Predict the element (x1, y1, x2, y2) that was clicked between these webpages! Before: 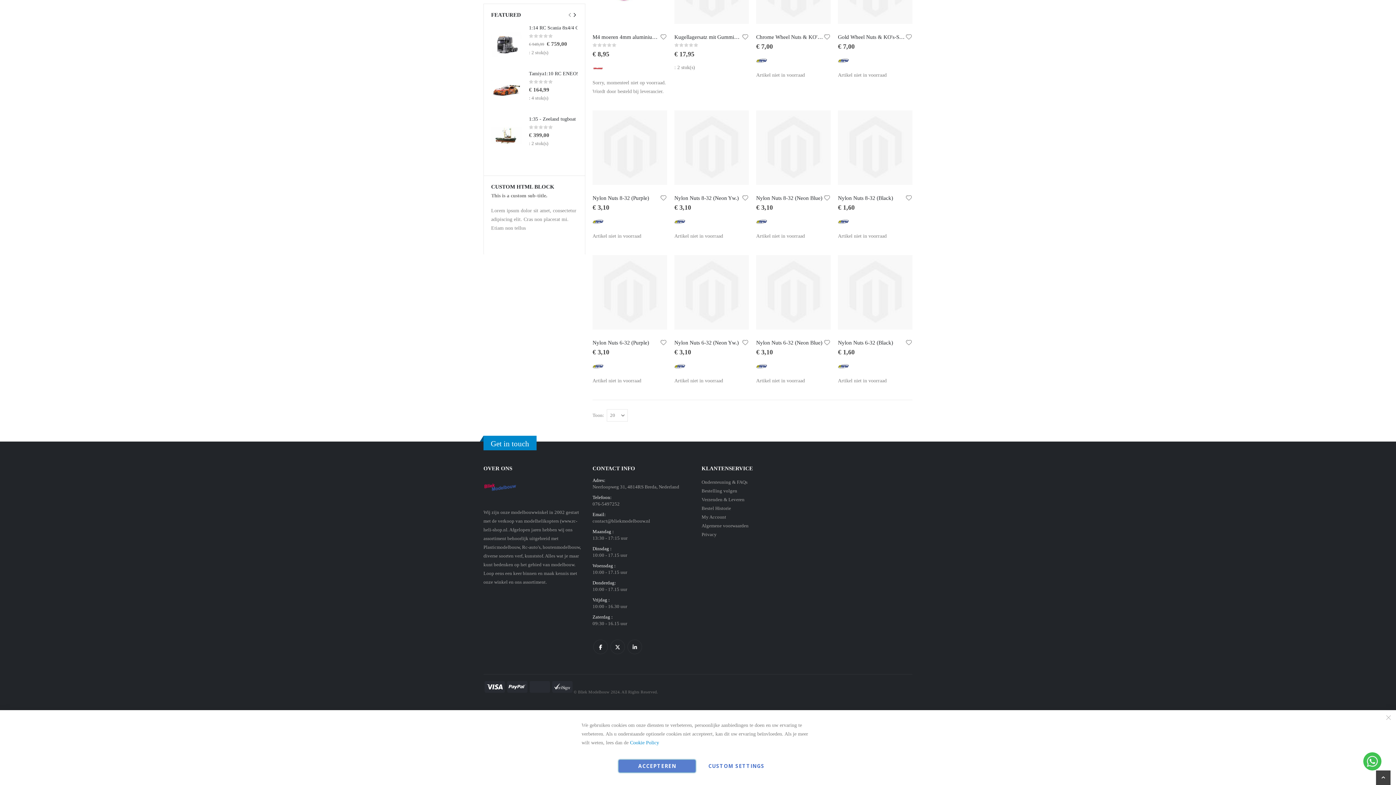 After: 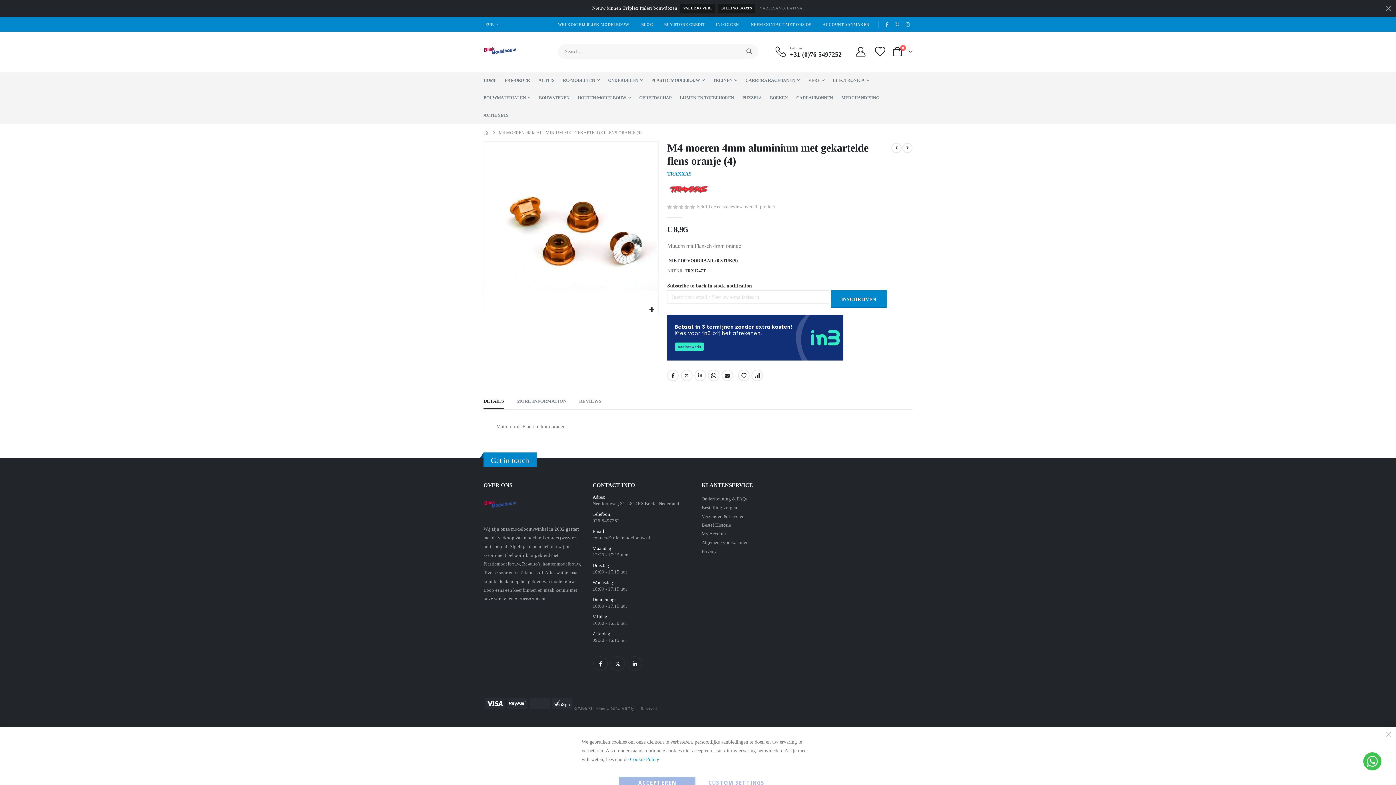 Action: bbox: (756, 161, 830, 235)